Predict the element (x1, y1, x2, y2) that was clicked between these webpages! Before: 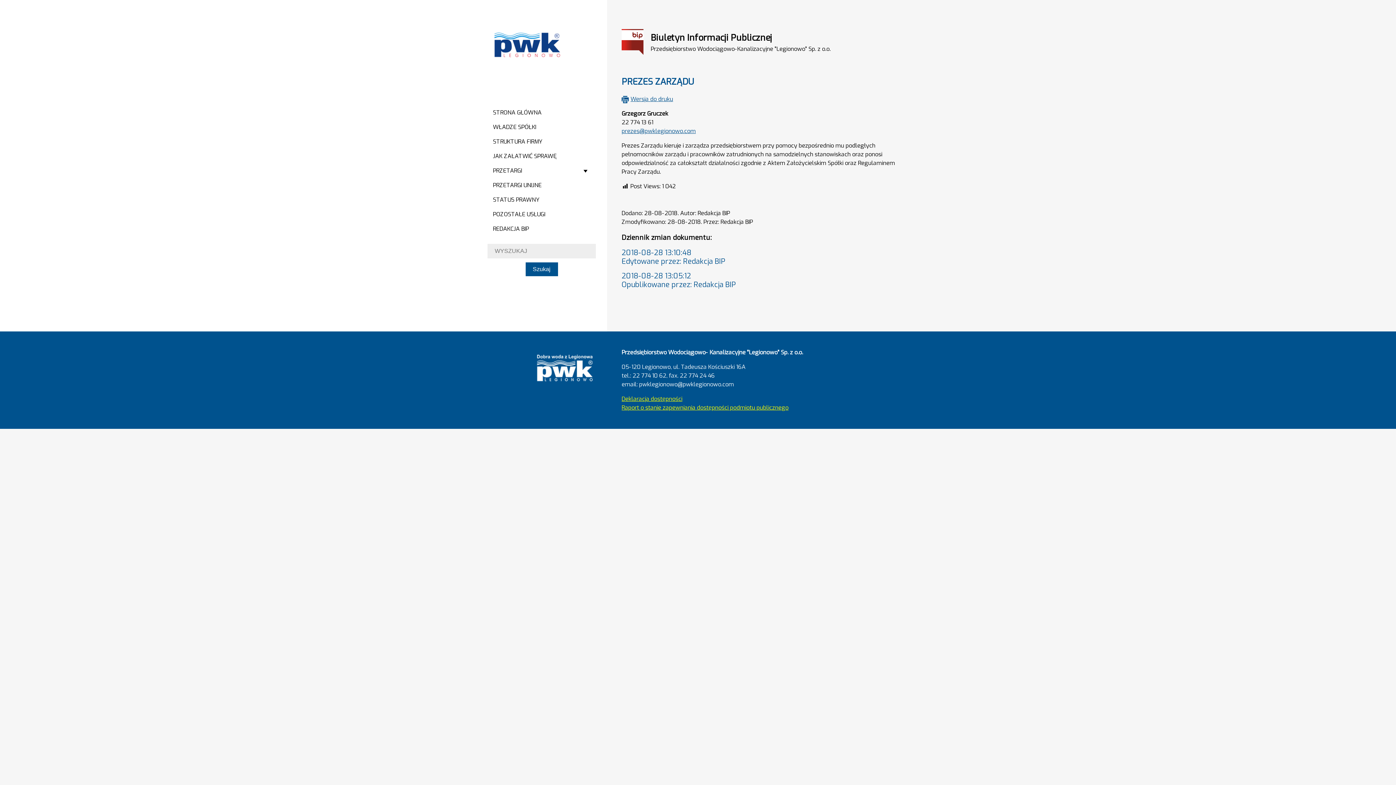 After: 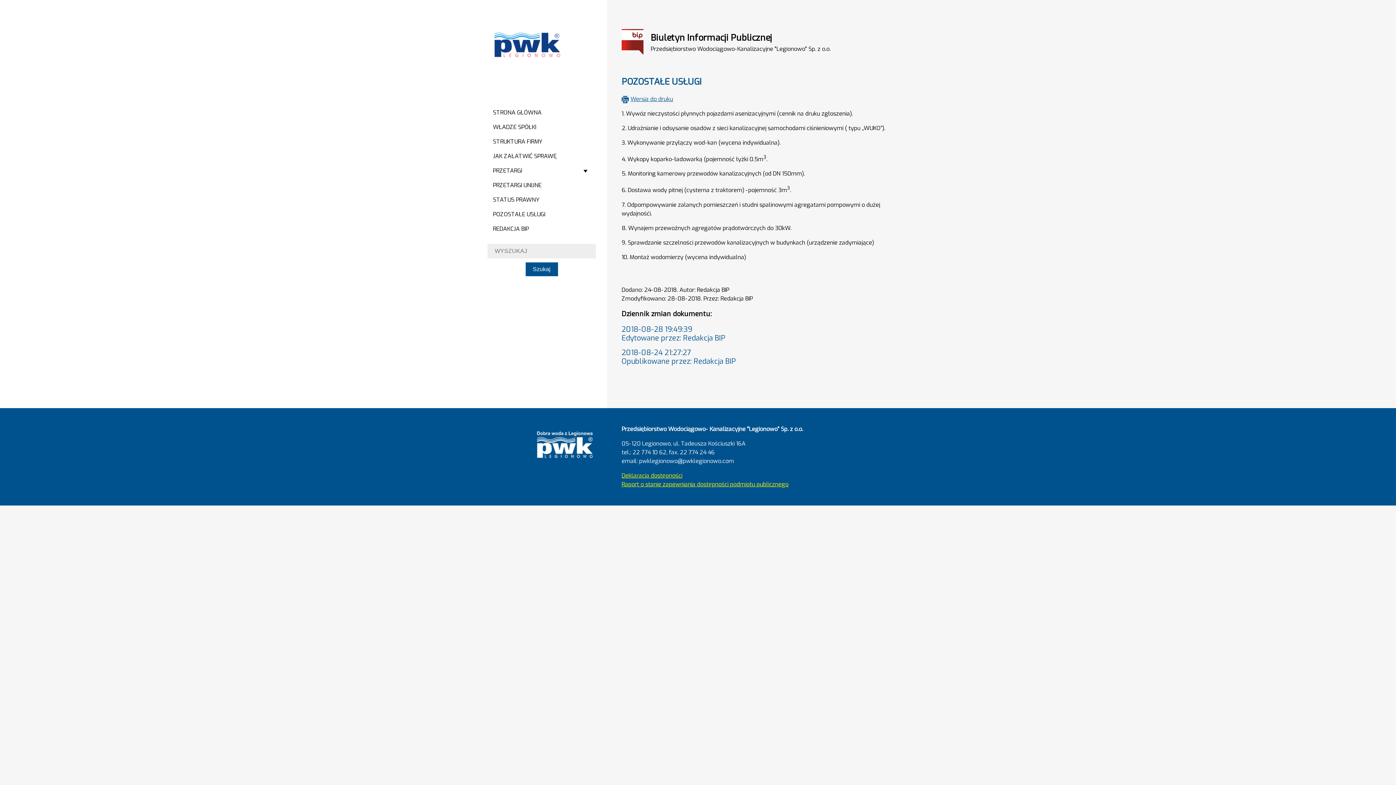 Action: label: POZOSTAŁE USŁUGI bbox: (493, 210, 545, 218)